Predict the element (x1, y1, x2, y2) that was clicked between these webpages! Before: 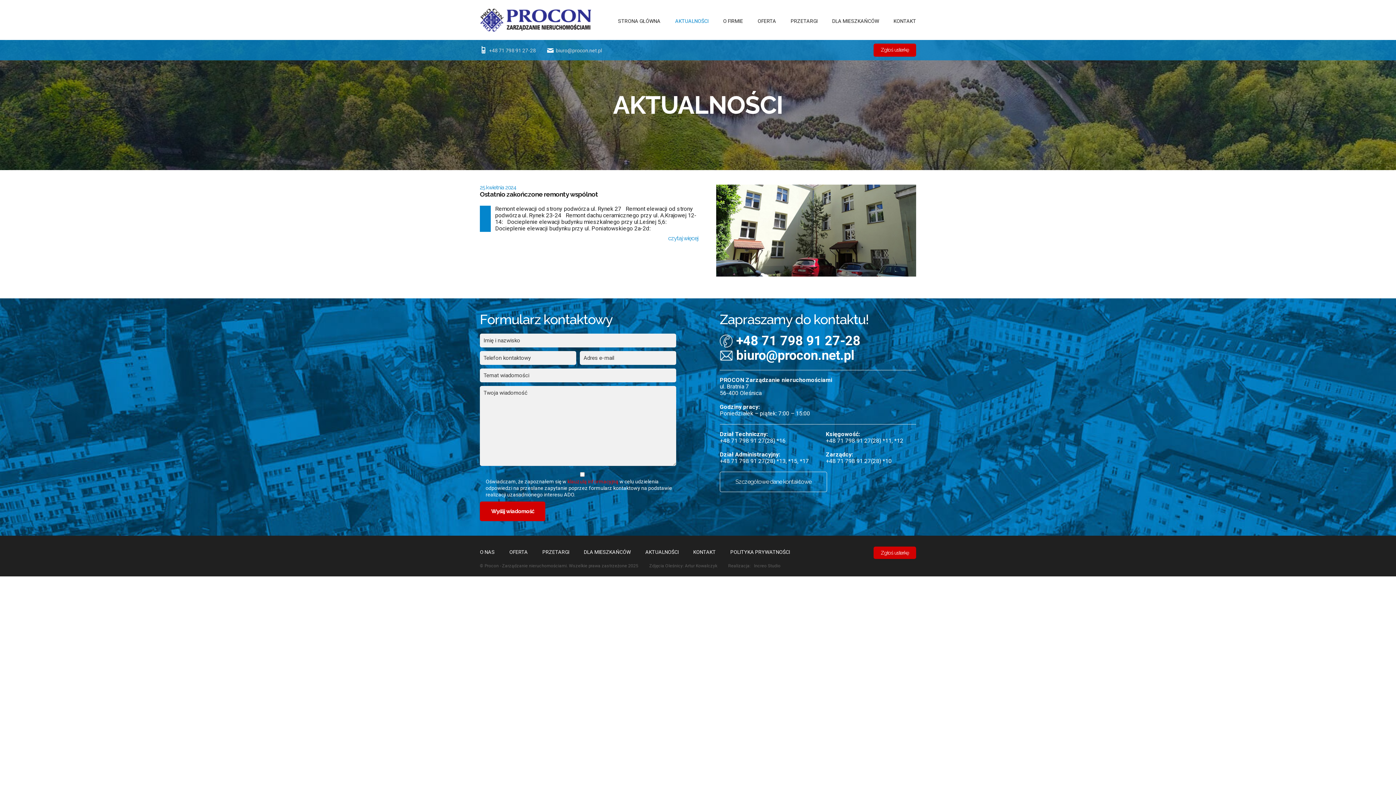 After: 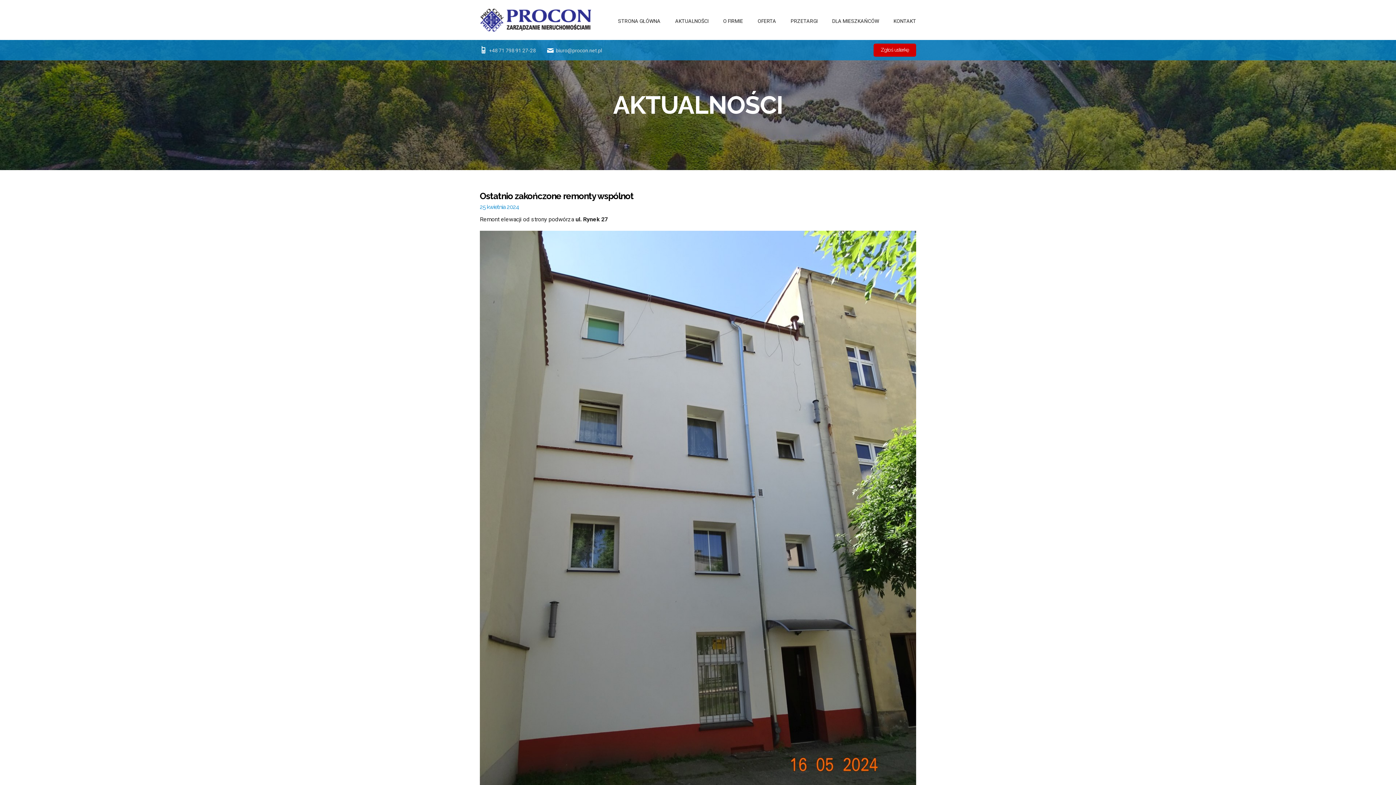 Action: bbox: (668, 235, 698, 241) label: czytaj więcej